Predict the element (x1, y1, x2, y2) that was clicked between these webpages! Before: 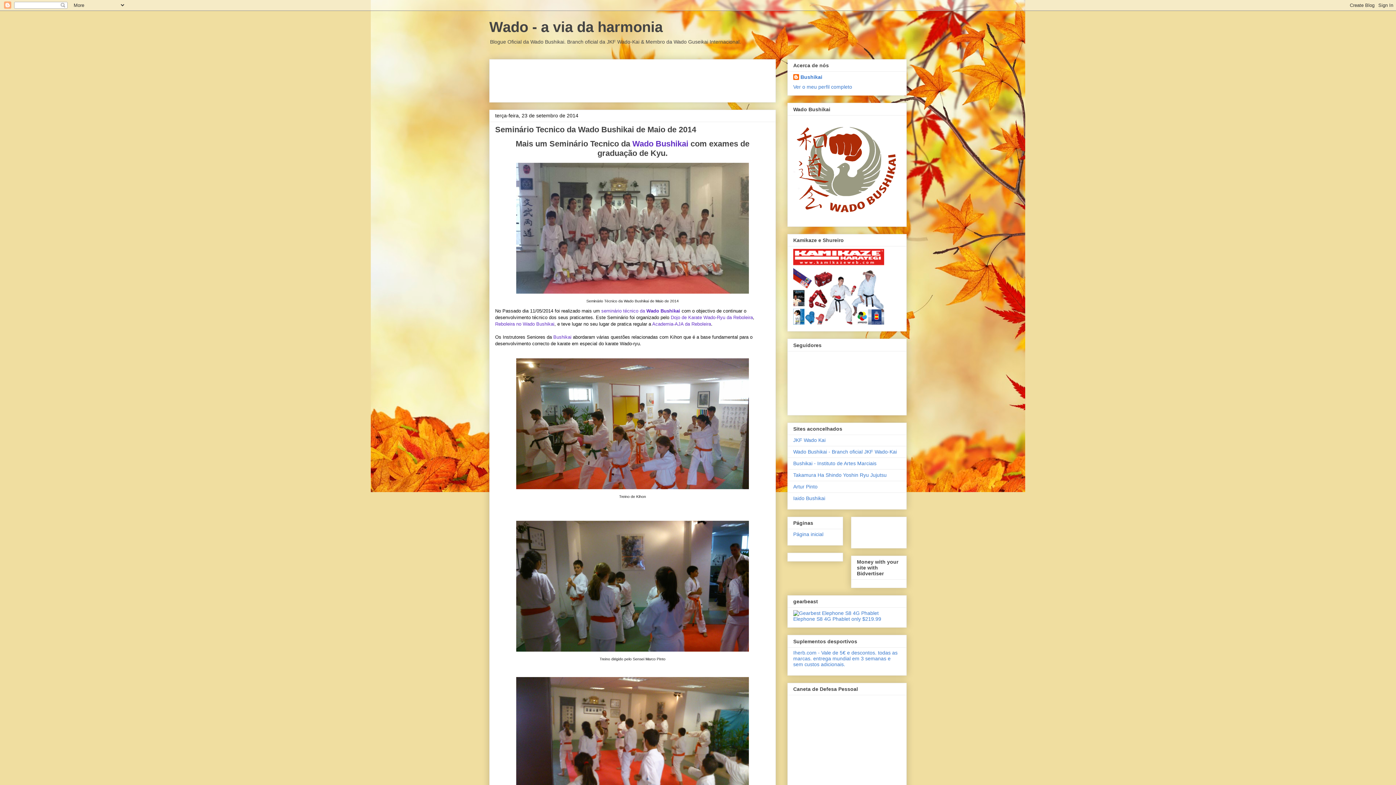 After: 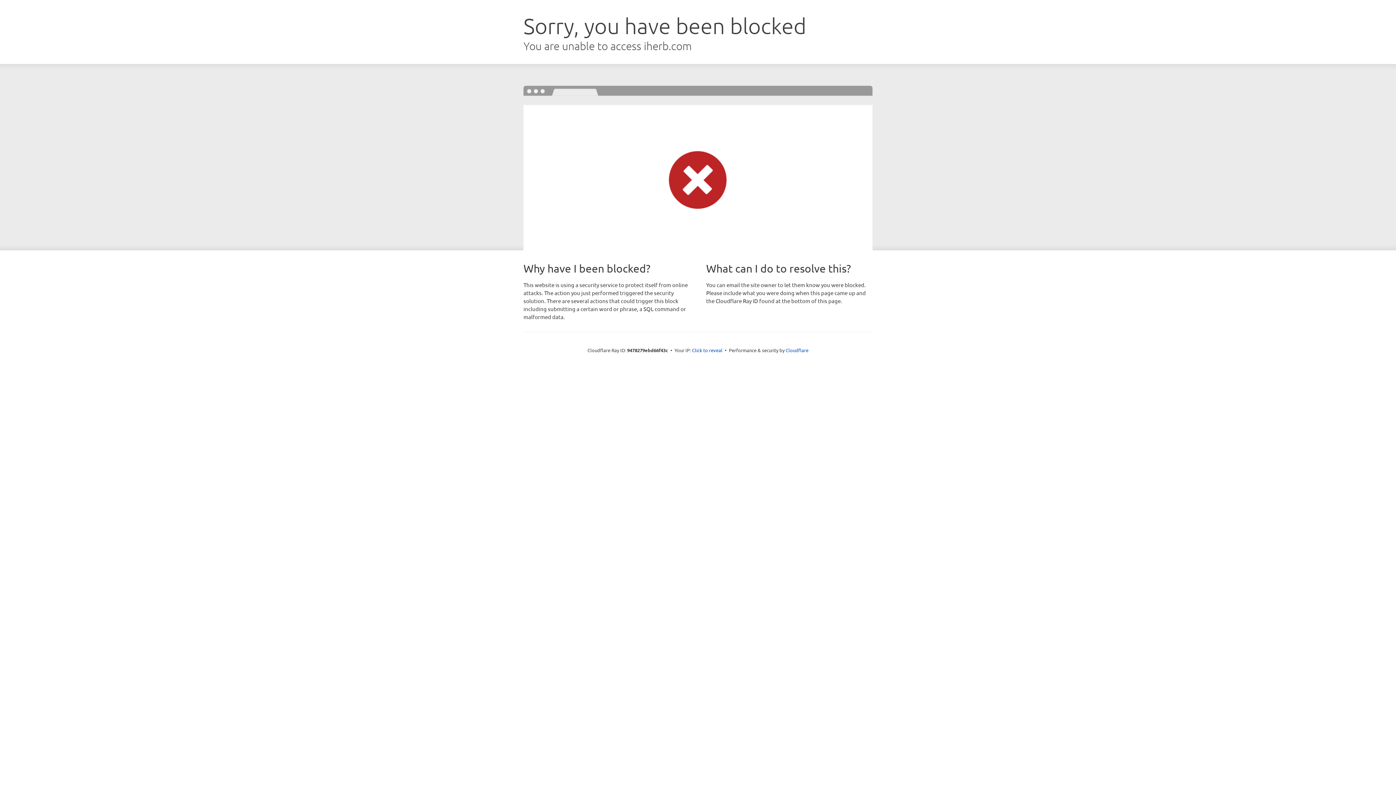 Action: label: Iherb.com - Vale de 5€ e descontos. todas as marcas. entrega mundial em 3 semanas e sem custos adicionais. bbox: (793, 650, 897, 667)